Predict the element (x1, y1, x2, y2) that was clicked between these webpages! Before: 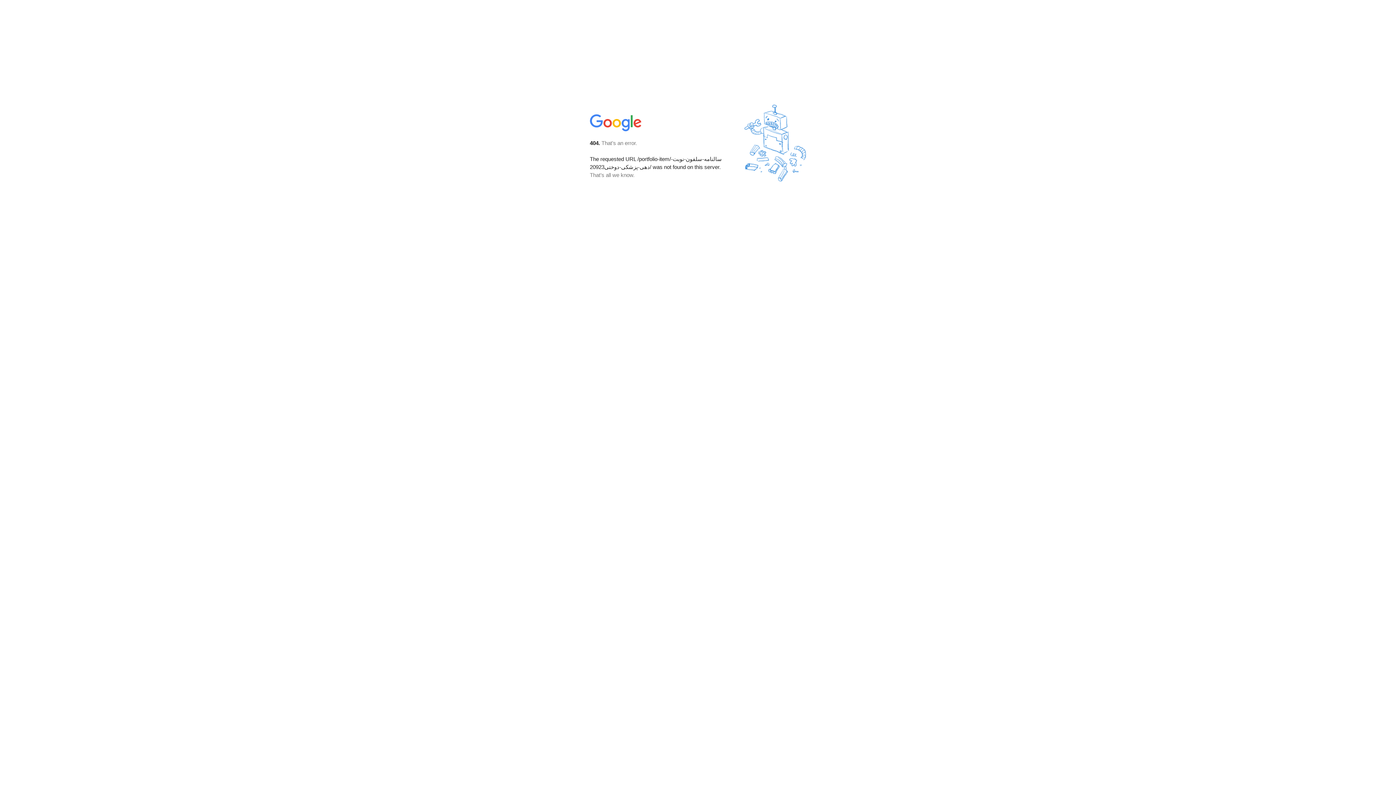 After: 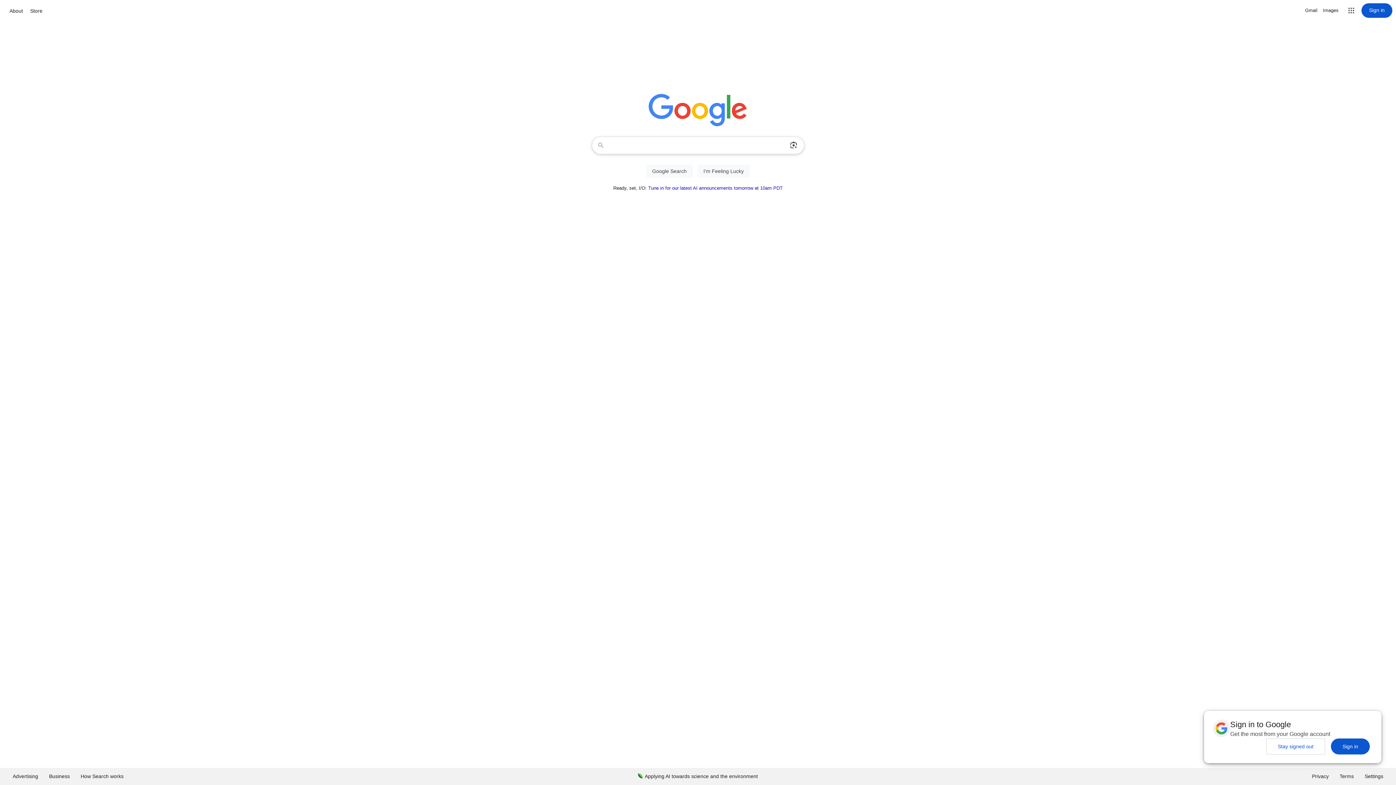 Action: bbox: (590, 127, 642, 134)